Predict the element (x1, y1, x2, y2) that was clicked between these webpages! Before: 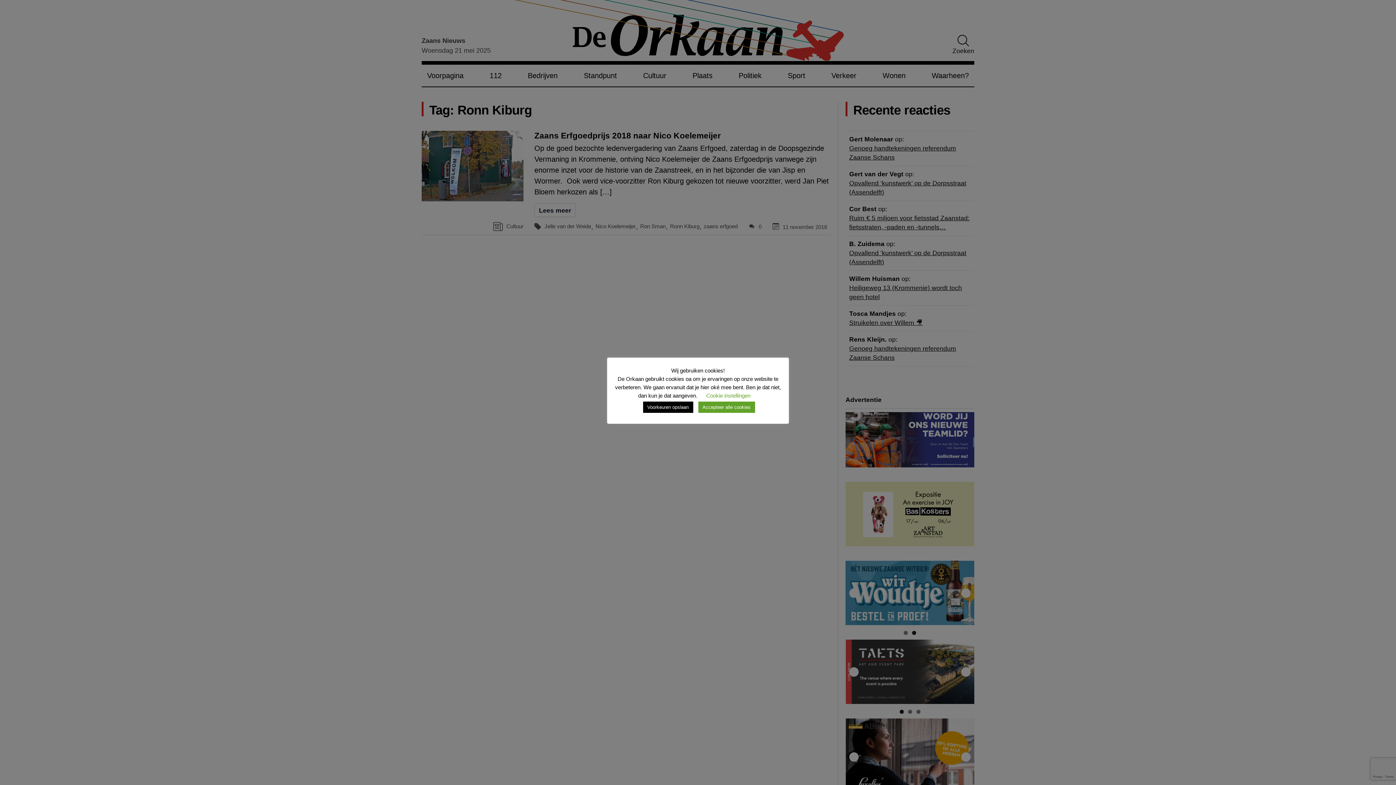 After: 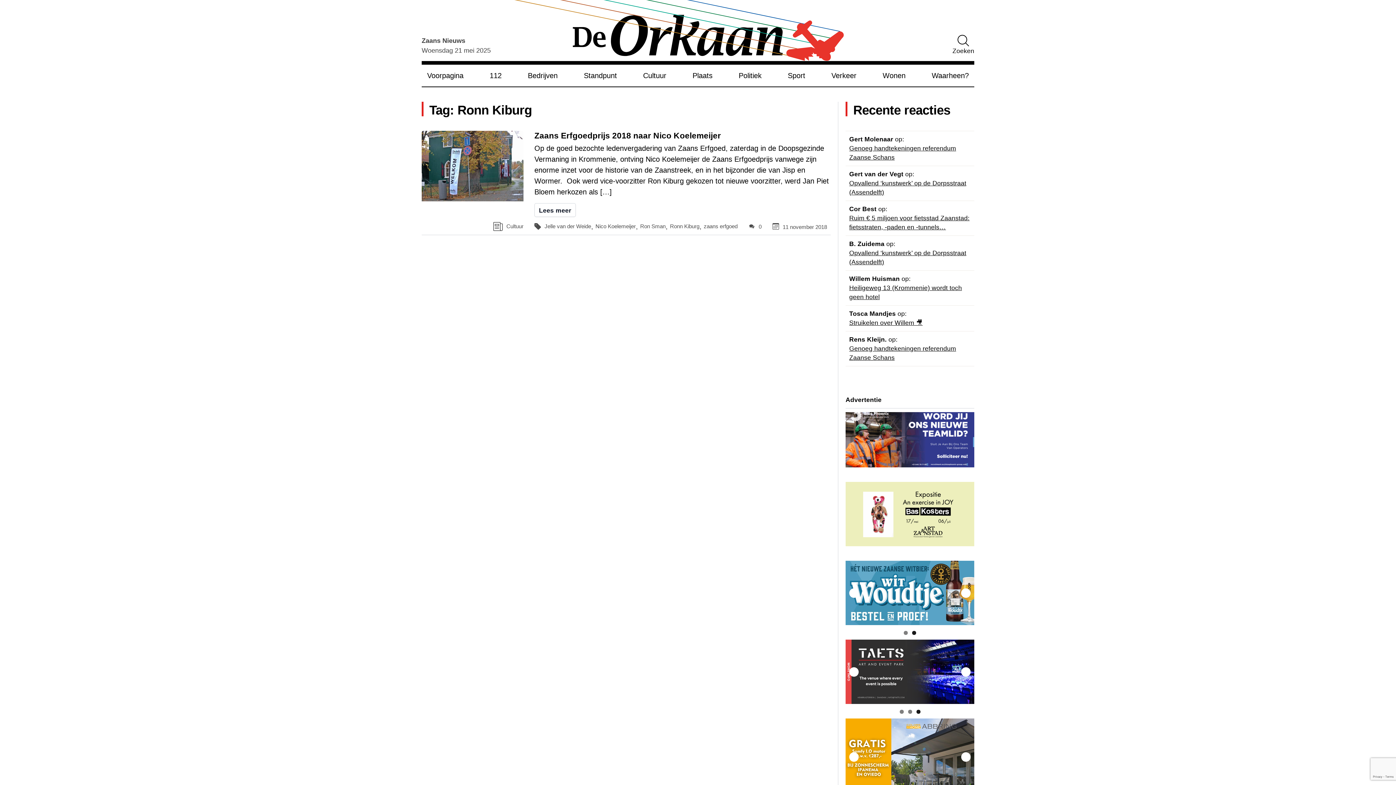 Action: bbox: (643, 401, 693, 413) label: Voorkeuren opslaan